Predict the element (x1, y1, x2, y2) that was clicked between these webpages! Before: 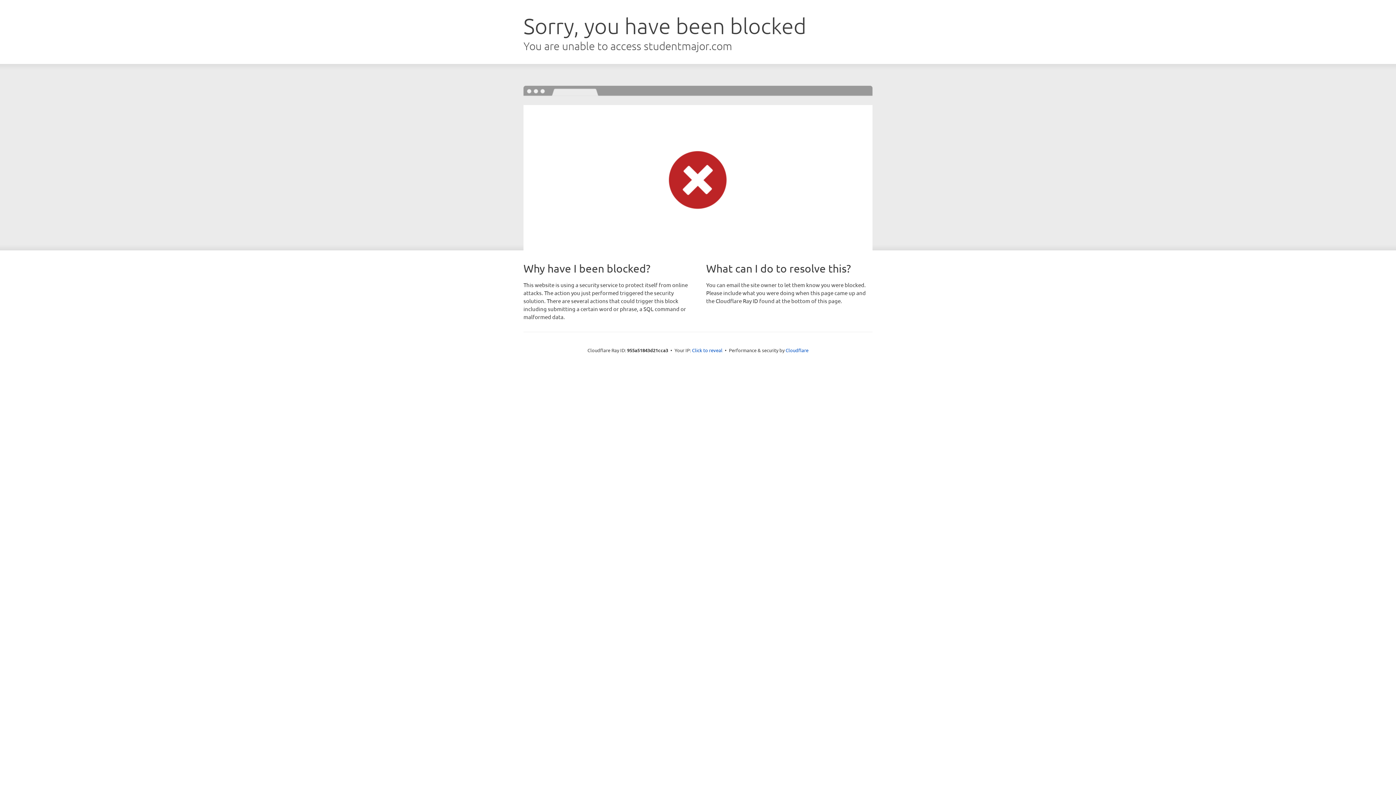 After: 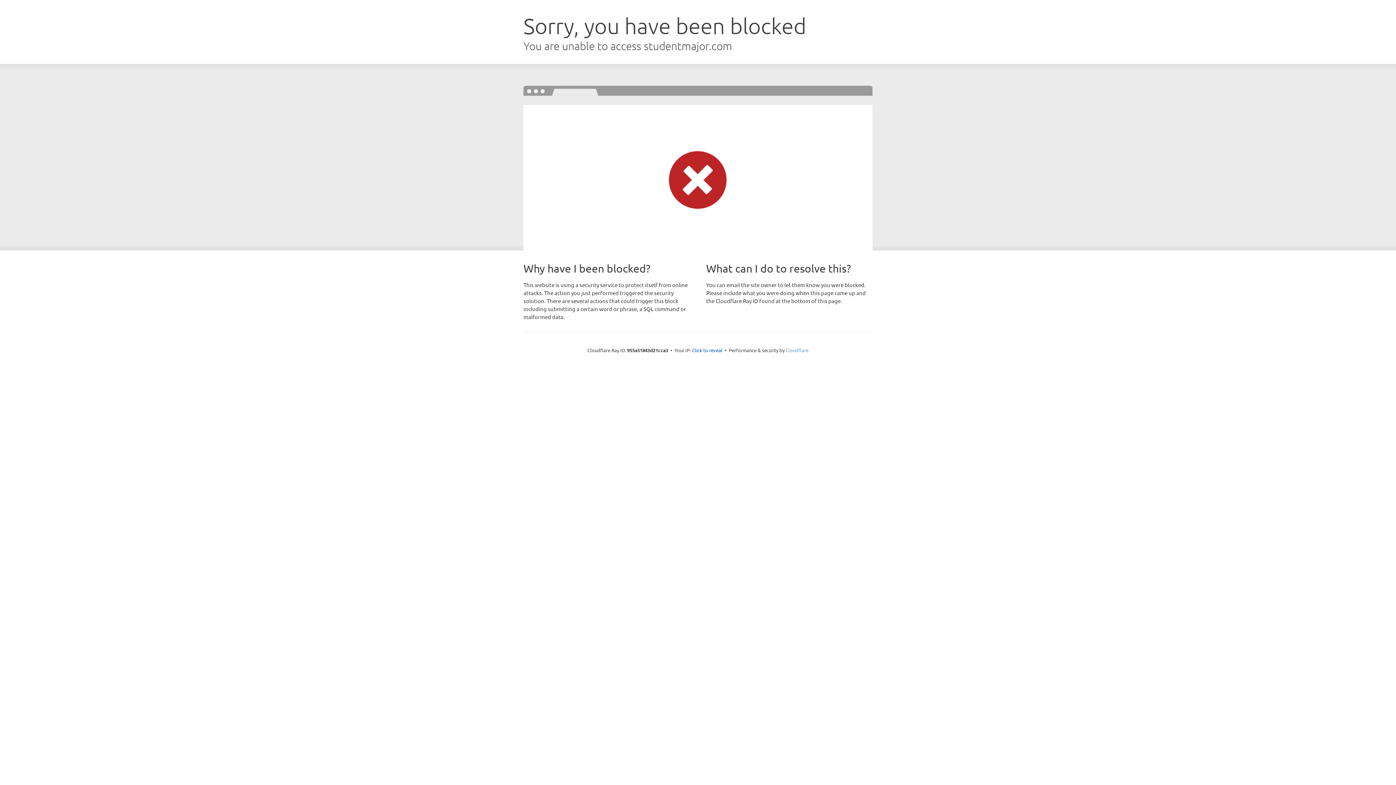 Action: bbox: (785, 347, 808, 353) label: Cloudflare